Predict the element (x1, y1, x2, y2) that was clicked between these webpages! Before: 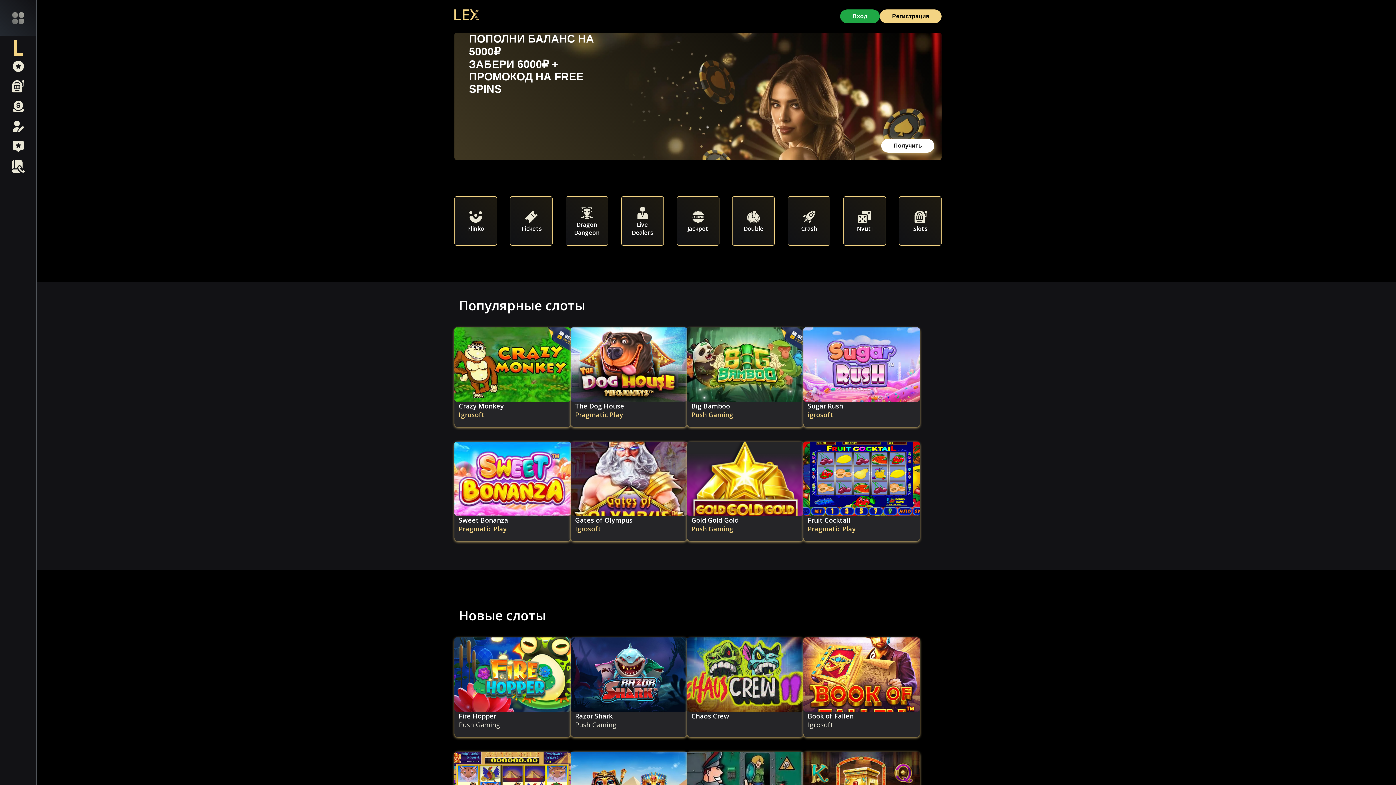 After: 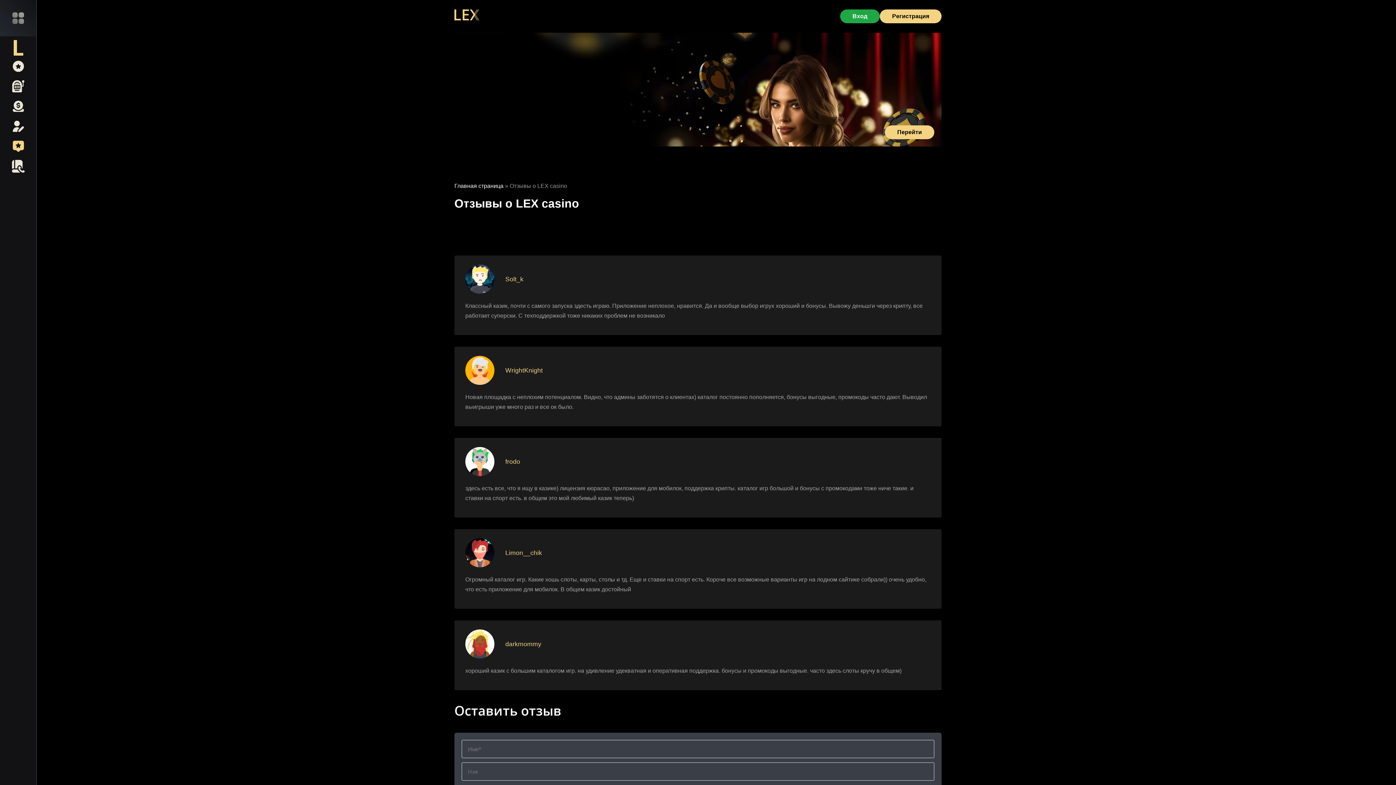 Action: bbox: (11, 140, 24, 152)